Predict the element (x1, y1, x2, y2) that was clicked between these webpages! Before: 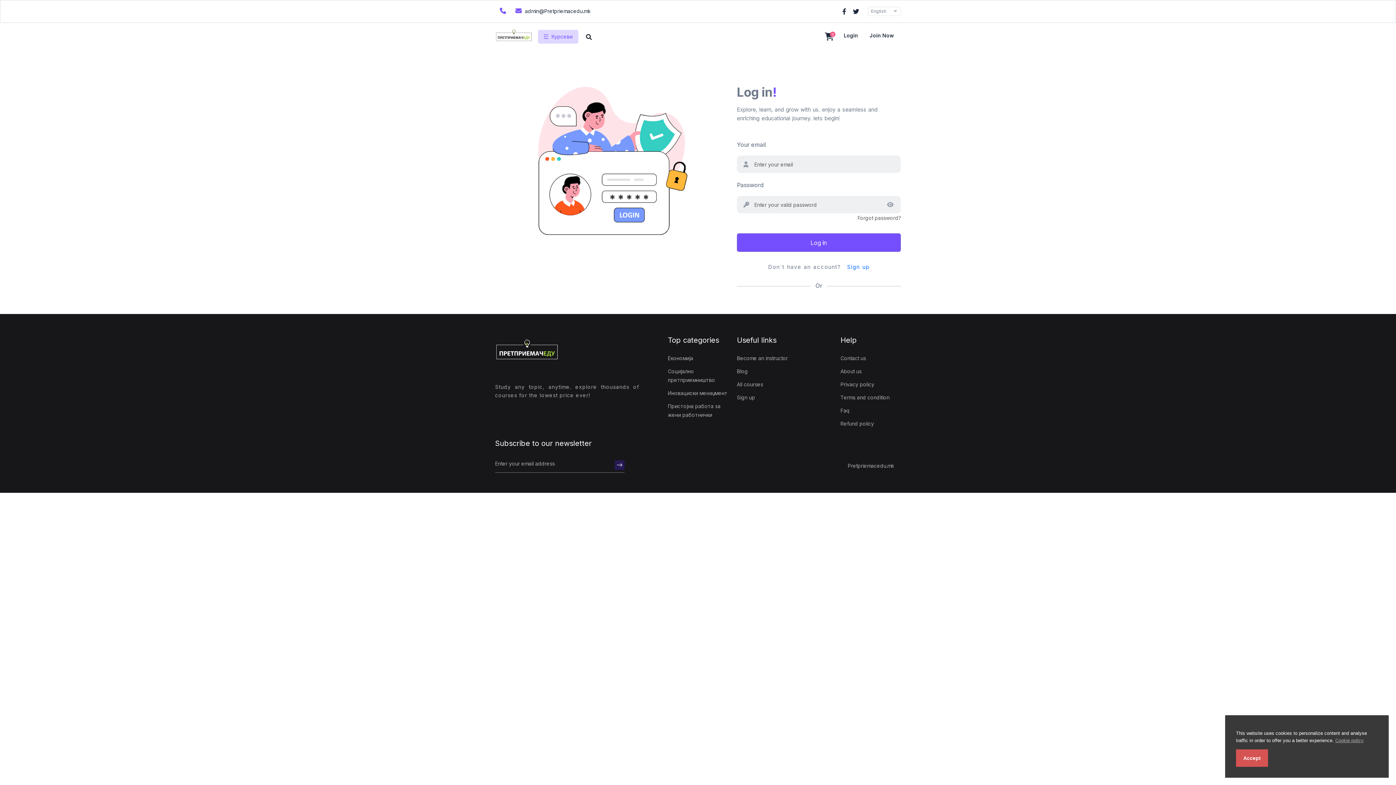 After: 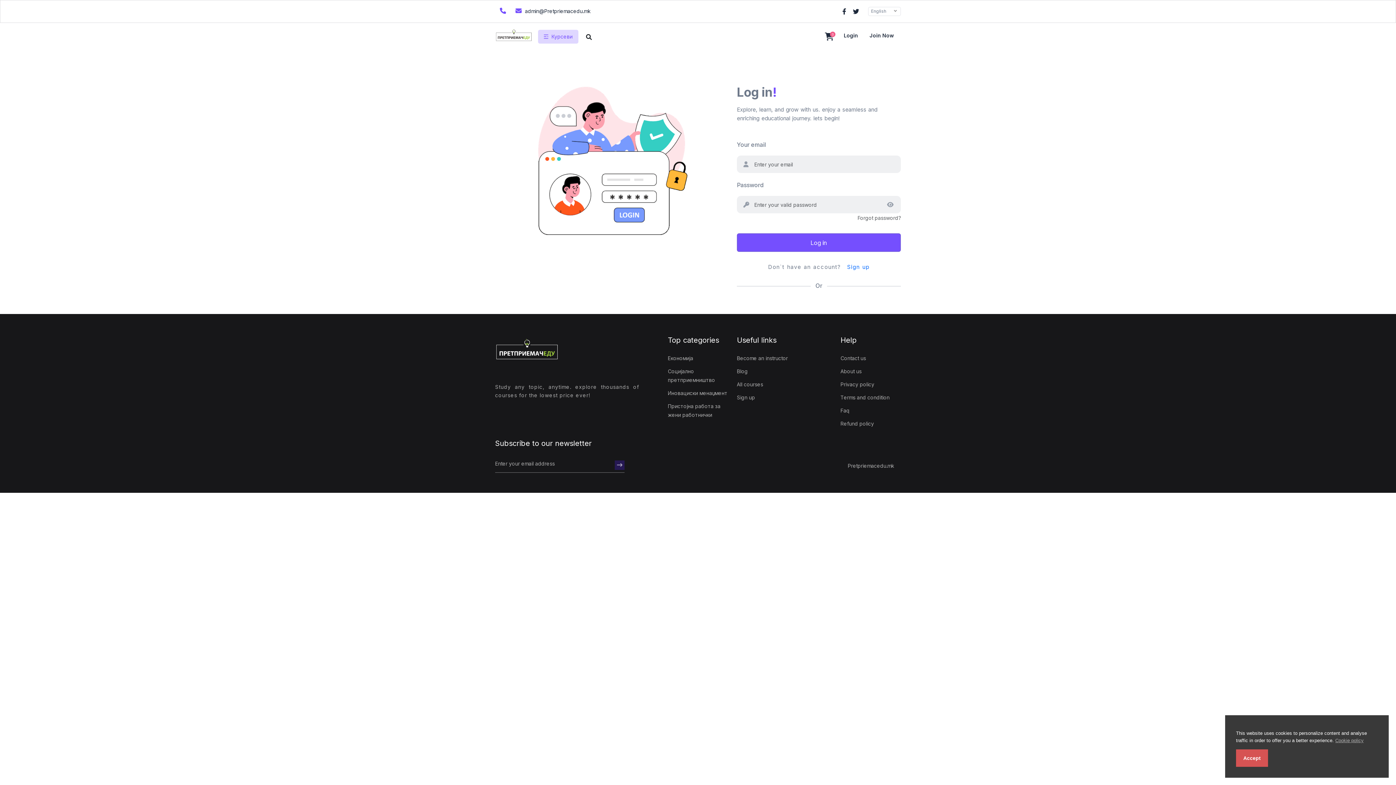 Action: bbox: (848, 459, 894, 472) label: Pretpriemacedu.mk